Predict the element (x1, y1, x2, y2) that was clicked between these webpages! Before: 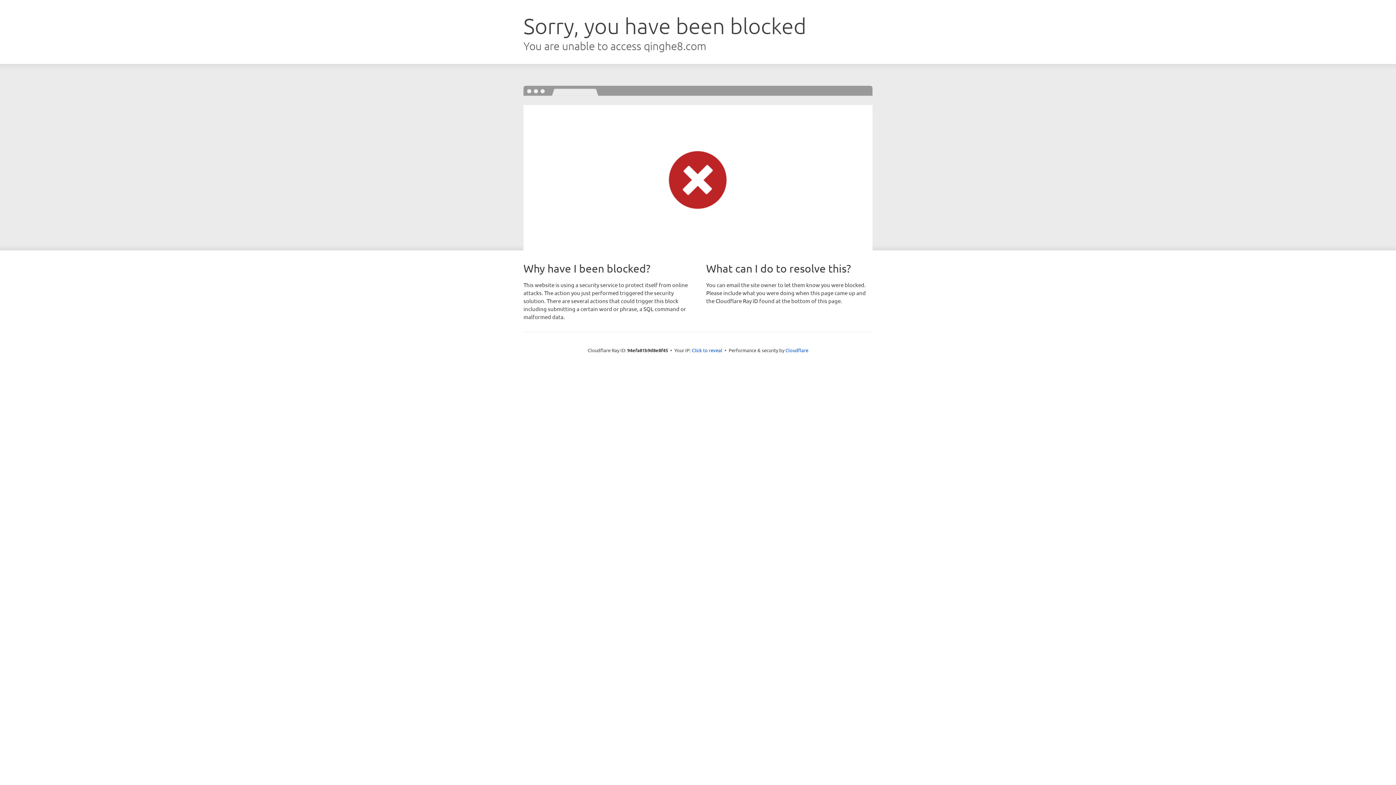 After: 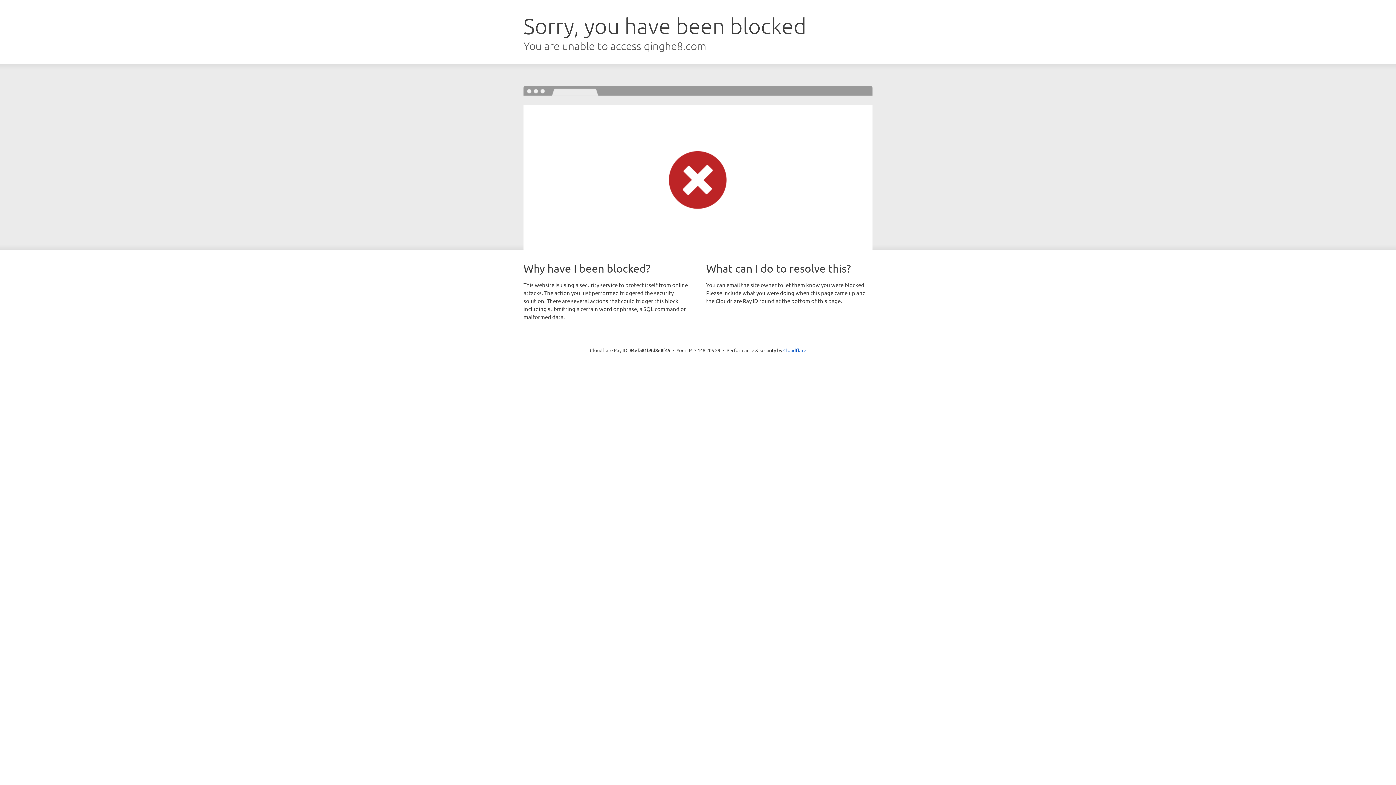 Action: bbox: (692, 346, 722, 353) label: Click to reveal